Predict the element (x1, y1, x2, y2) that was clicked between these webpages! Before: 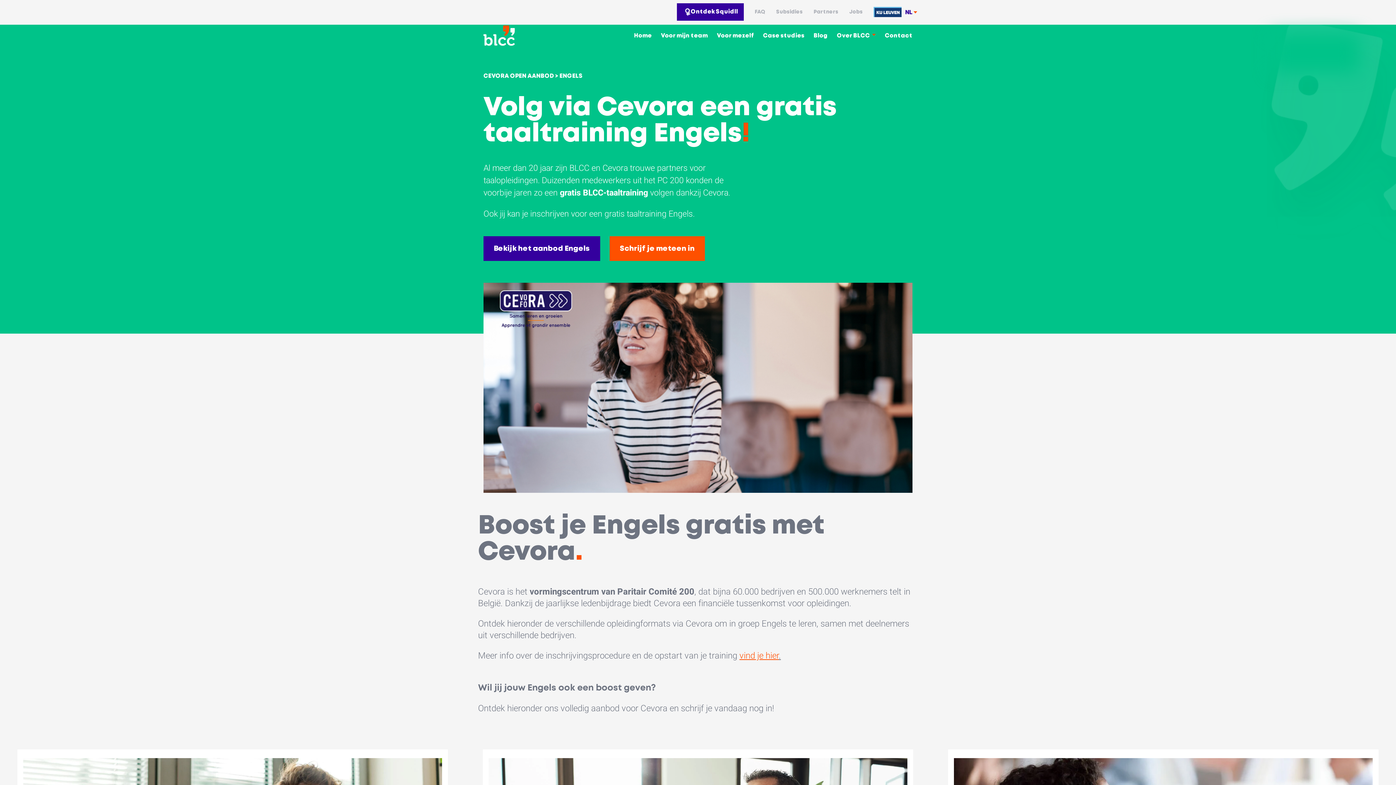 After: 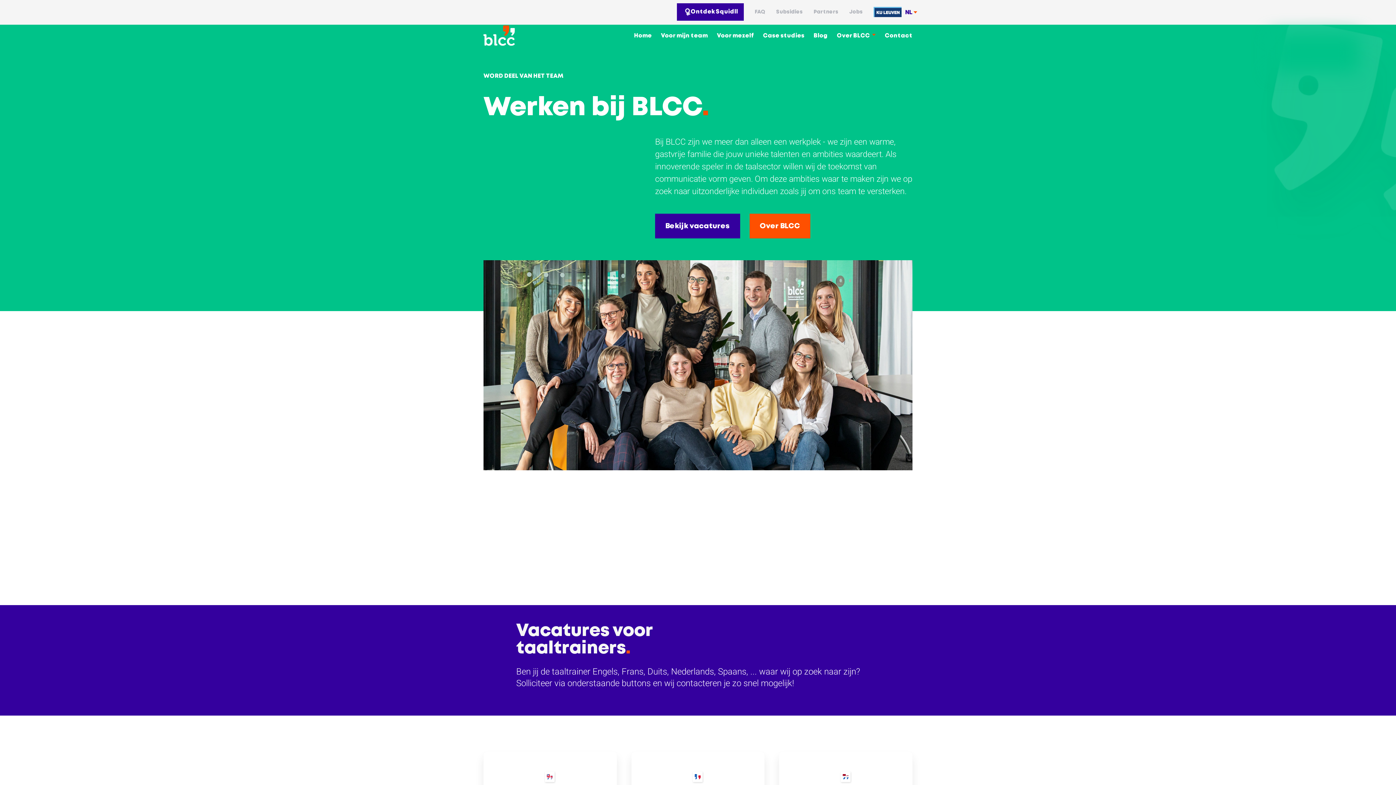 Action: bbox: (849, 9, 862, 14) label: Jobs